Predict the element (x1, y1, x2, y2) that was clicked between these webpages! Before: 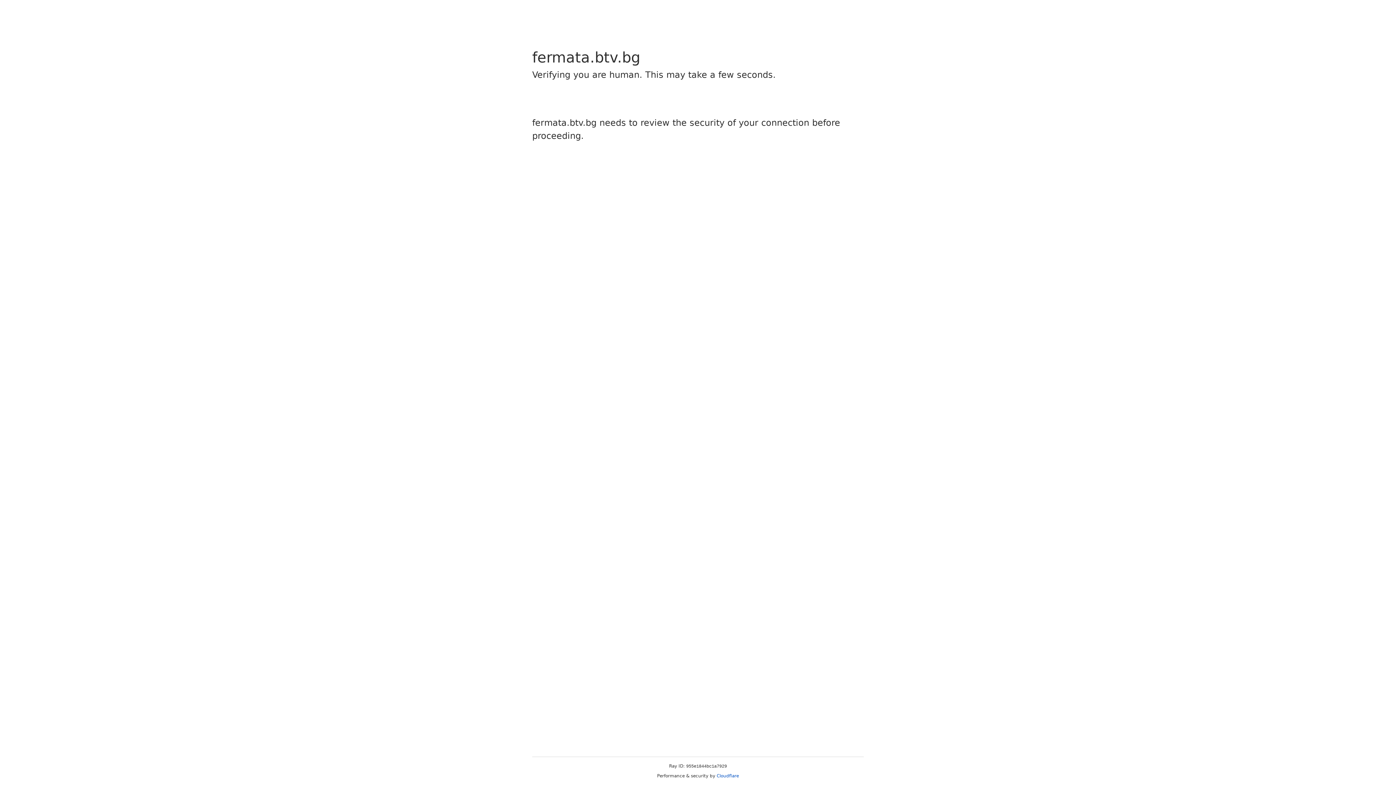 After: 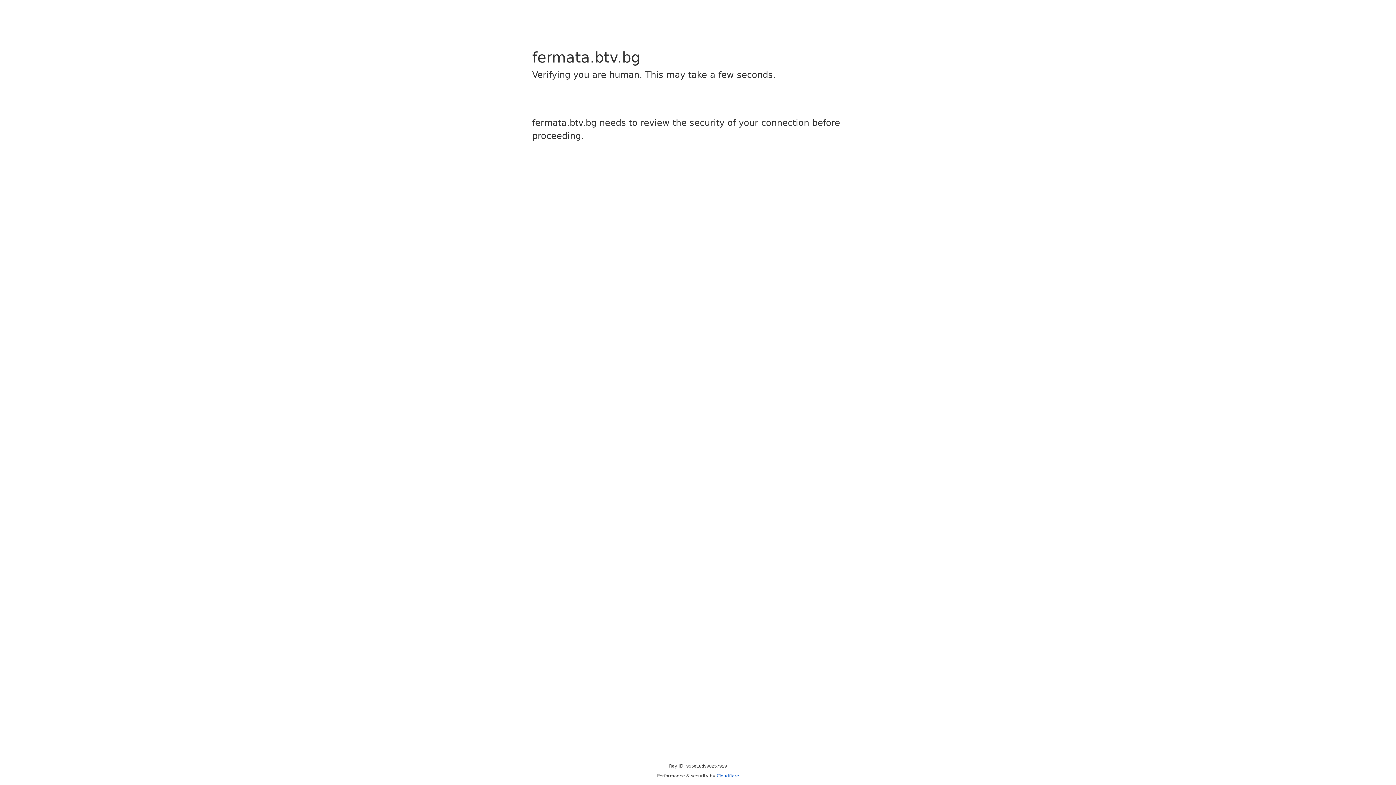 Action: bbox: (716, 773, 739, 778) label: Cloudflare